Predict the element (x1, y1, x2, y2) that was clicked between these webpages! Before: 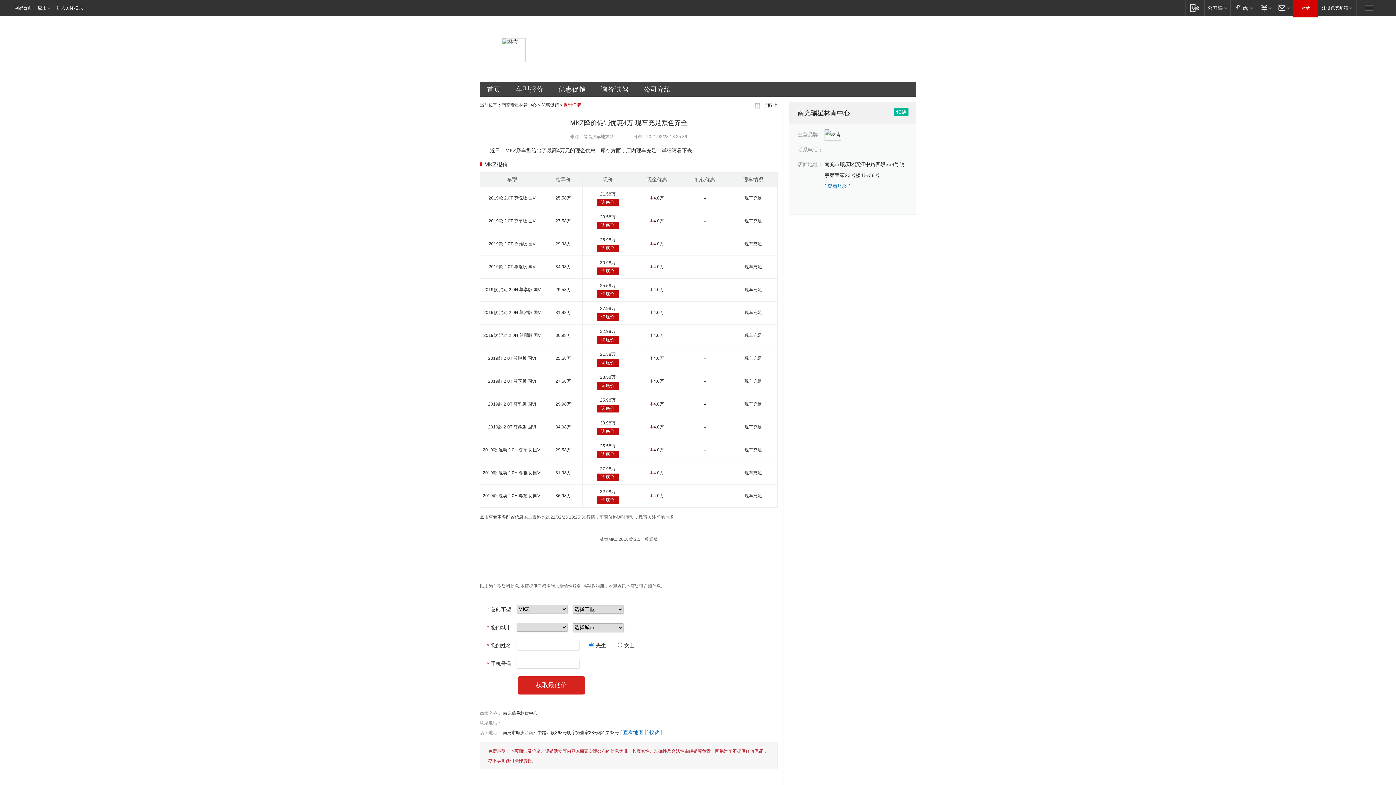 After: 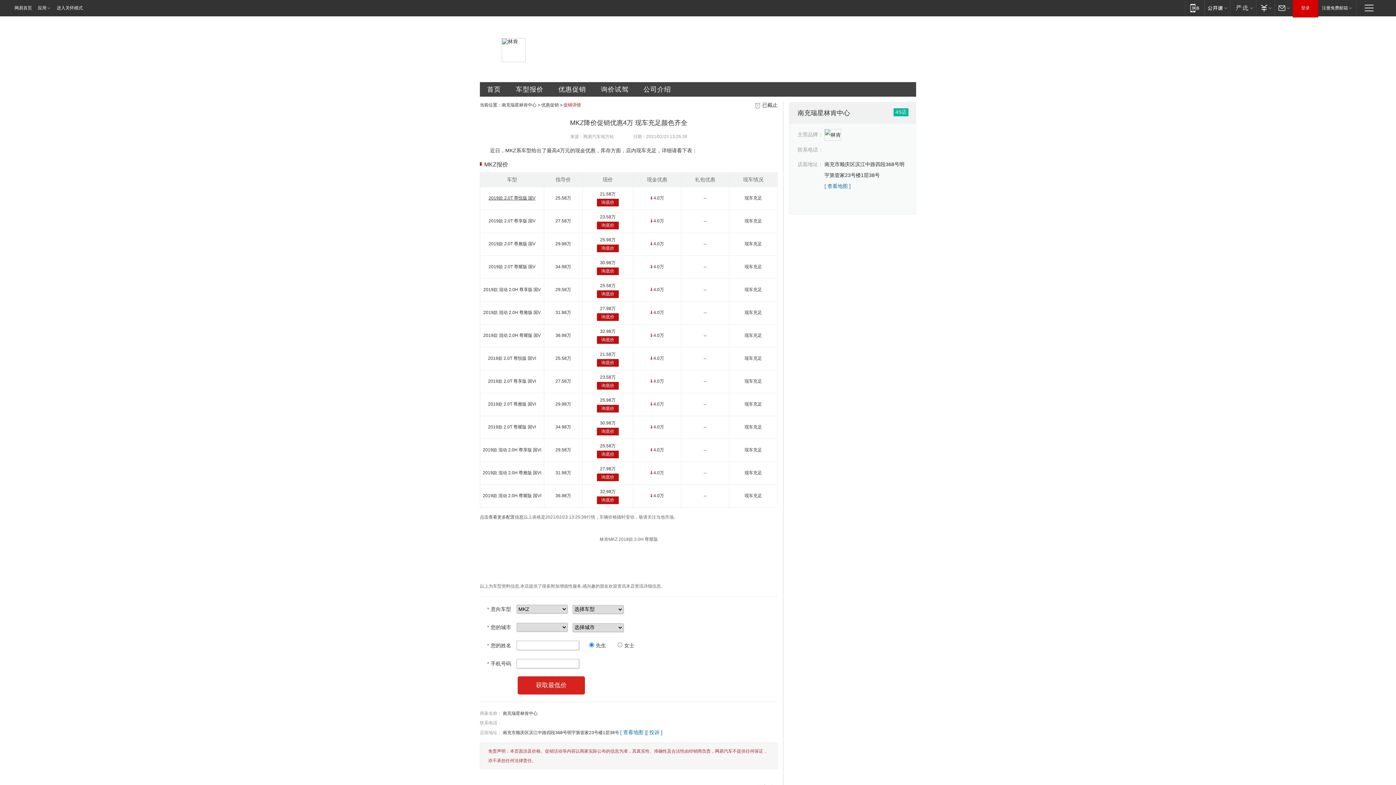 Action: label: 2019款 2.0T 尊悦版 国V bbox: (488, 195, 535, 200)